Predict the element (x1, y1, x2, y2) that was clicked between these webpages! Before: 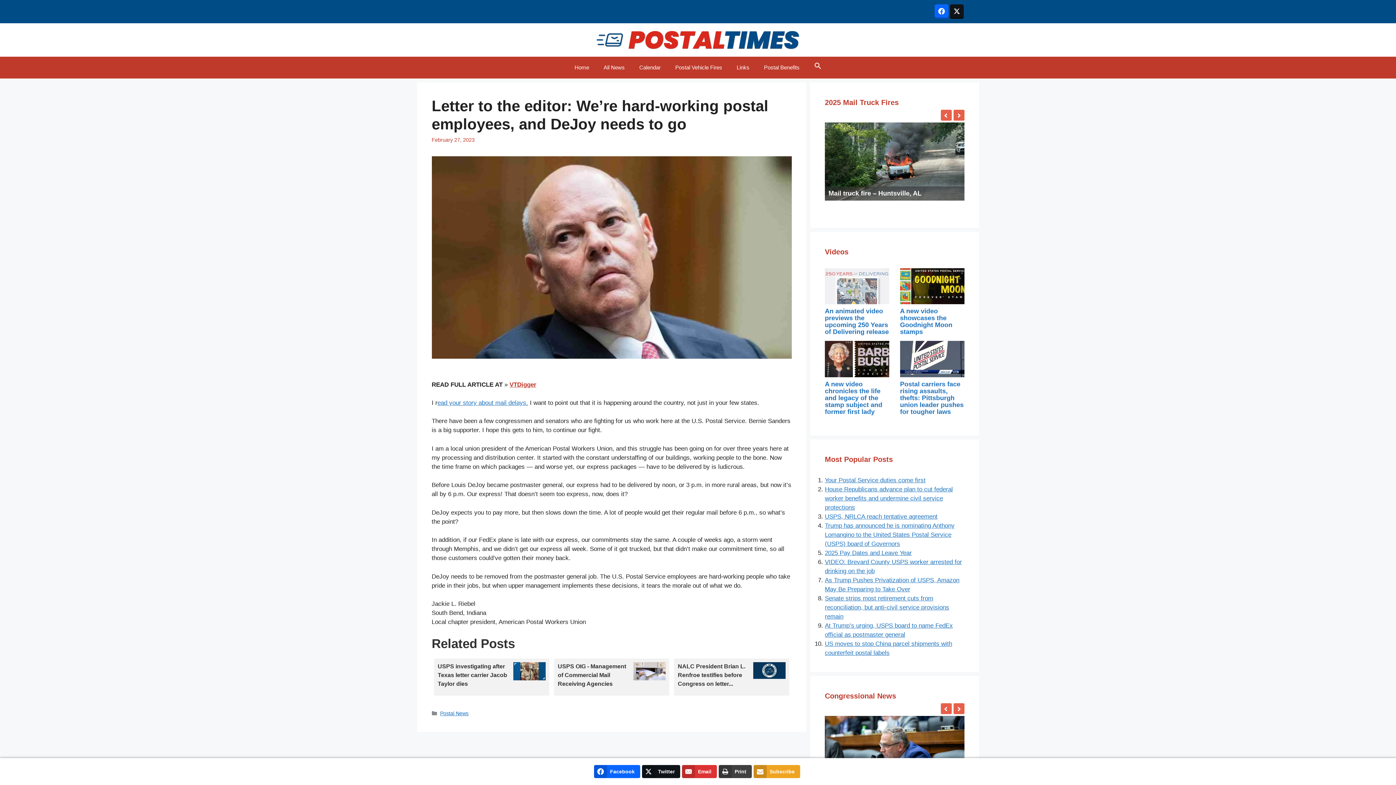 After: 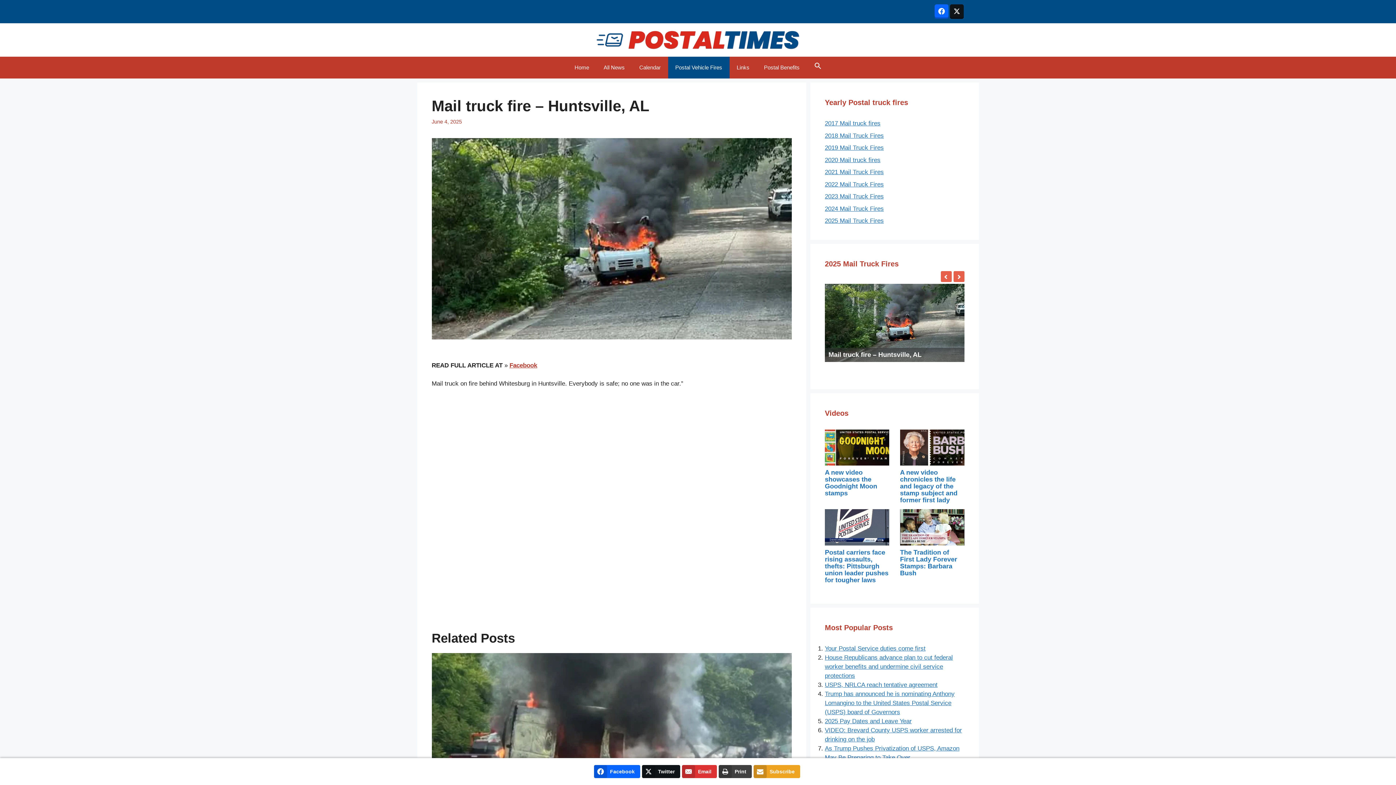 Action: label: Mail truck fire – Huntsville, AL bbox: (828, 189, 921, 197)